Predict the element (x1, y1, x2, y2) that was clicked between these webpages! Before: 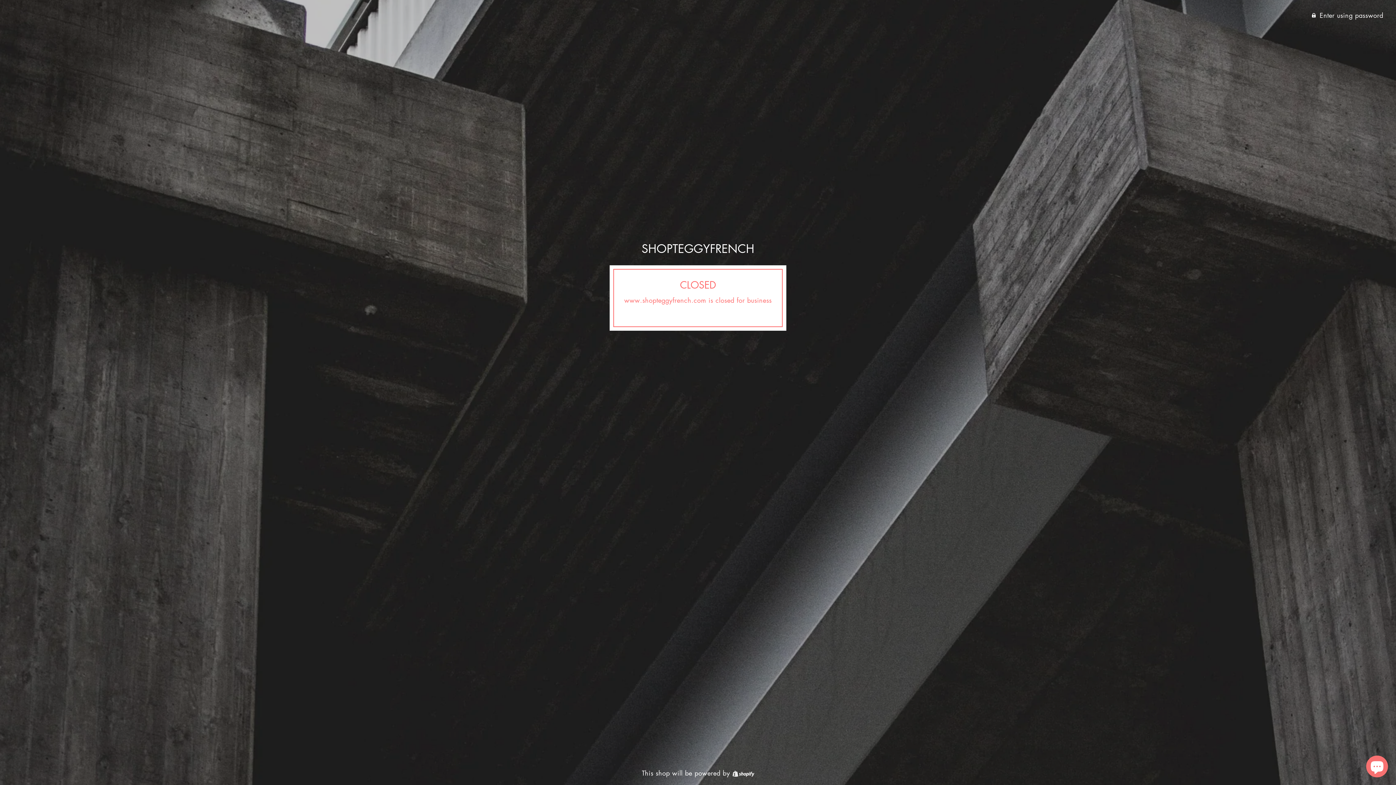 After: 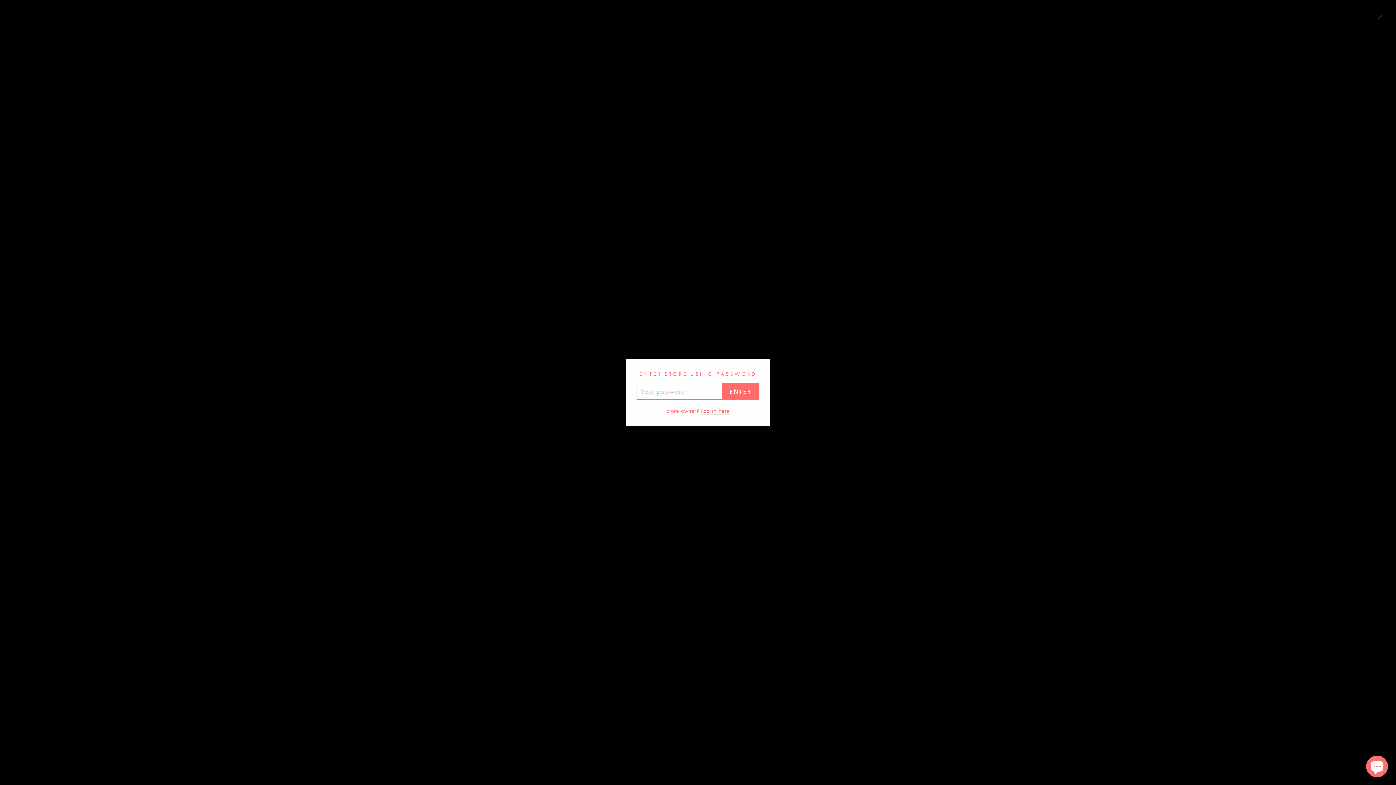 Action: label:  Enter using password bbox: (0, 7, 1389, 22)